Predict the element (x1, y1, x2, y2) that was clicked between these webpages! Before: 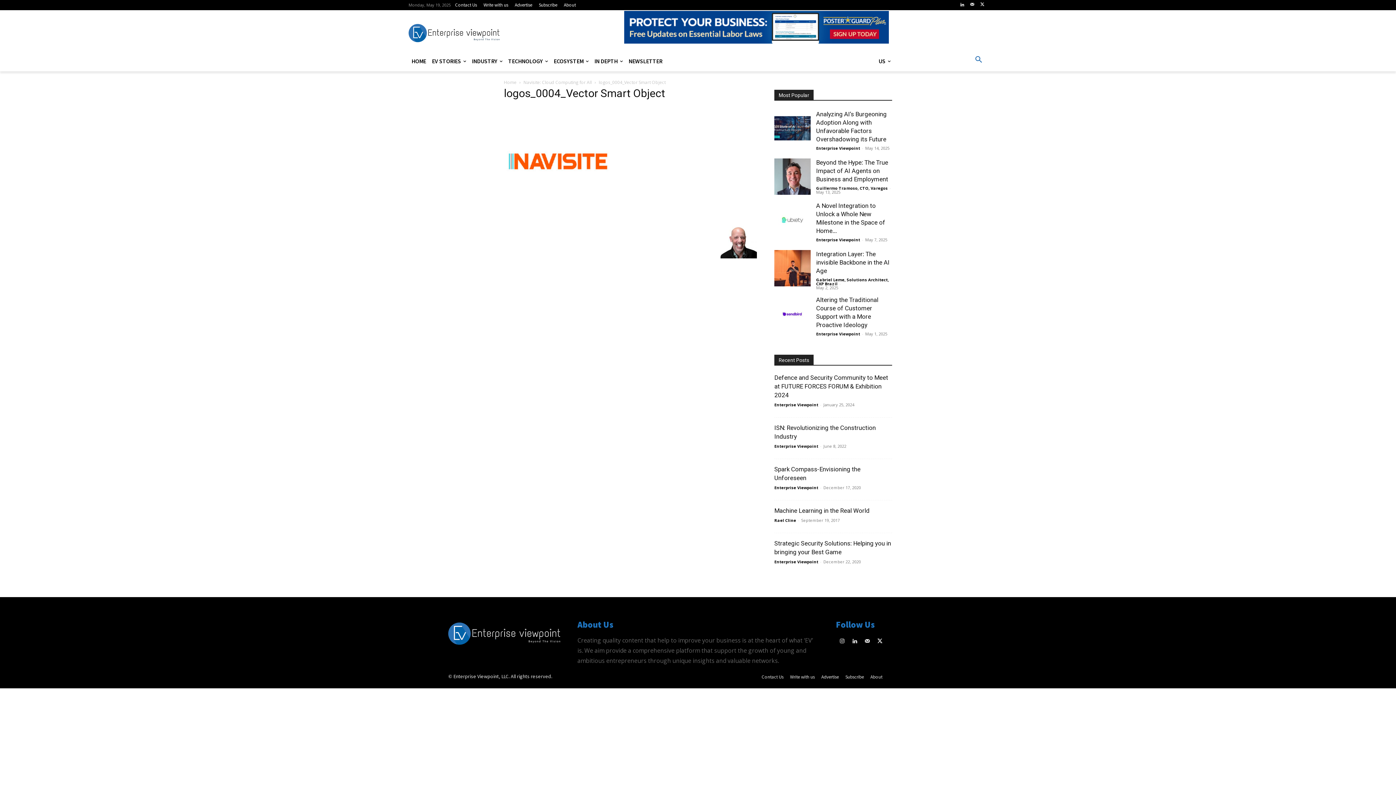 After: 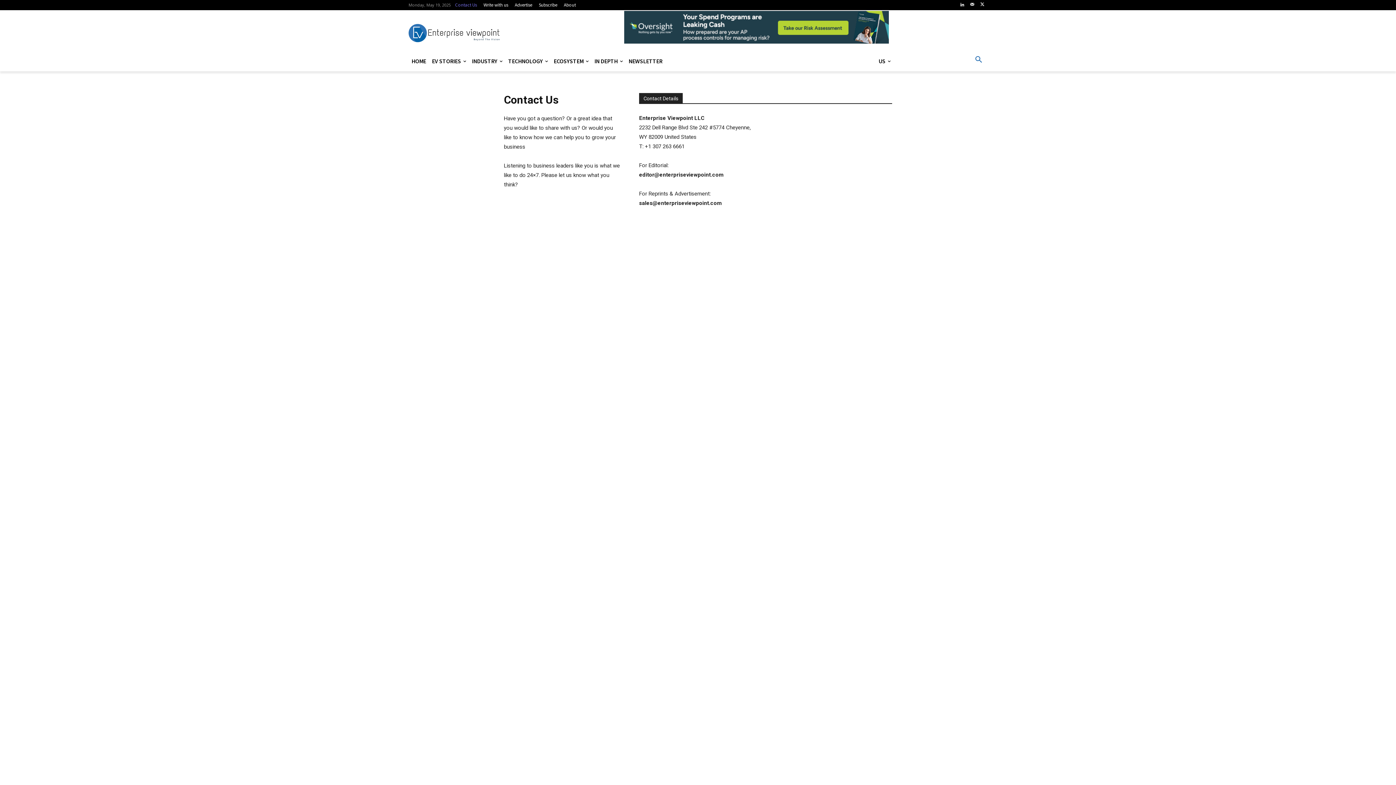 Action: bbox: (758, 673, 786, 681) label: Contact Us